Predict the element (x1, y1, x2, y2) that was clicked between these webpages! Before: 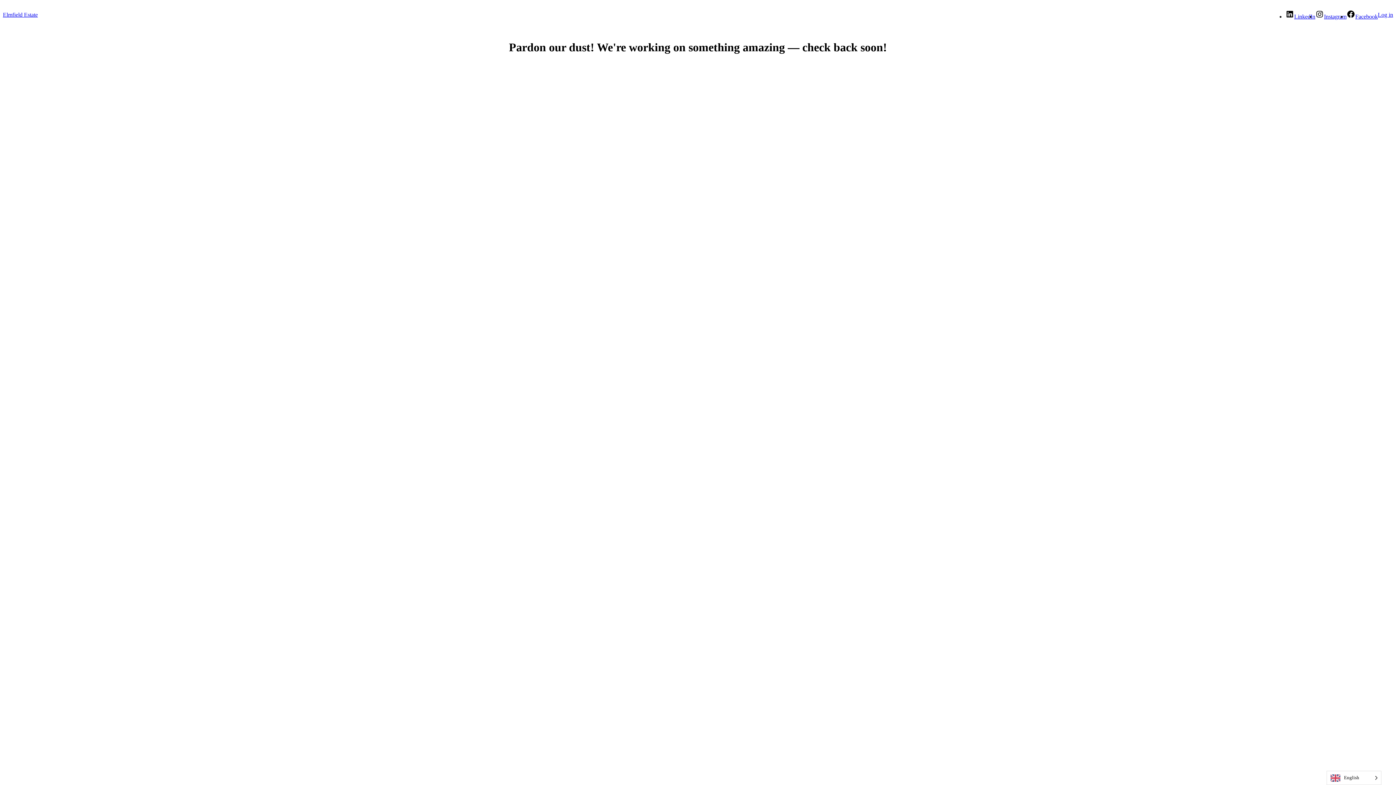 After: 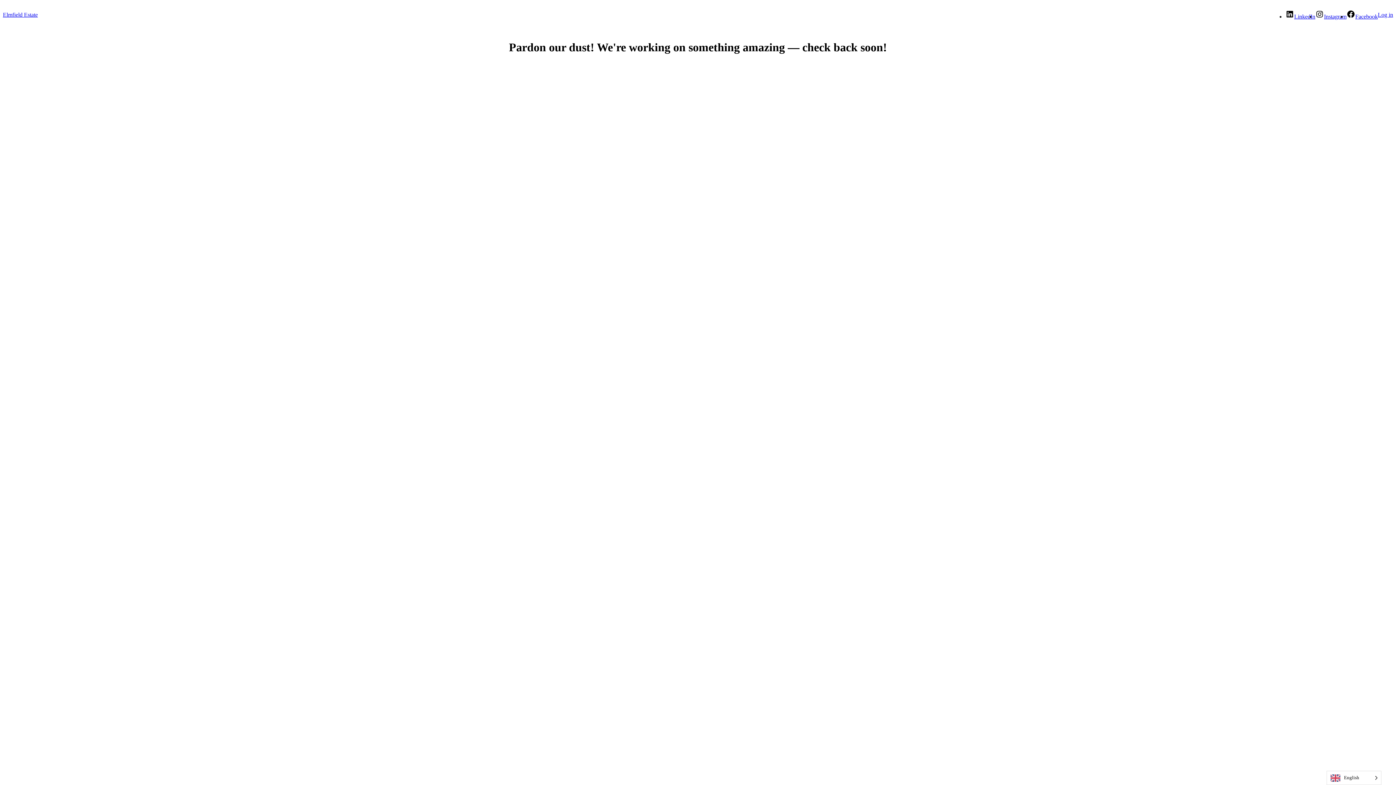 Action: label: Log in bbox: (1378, 11, 1393, 17)